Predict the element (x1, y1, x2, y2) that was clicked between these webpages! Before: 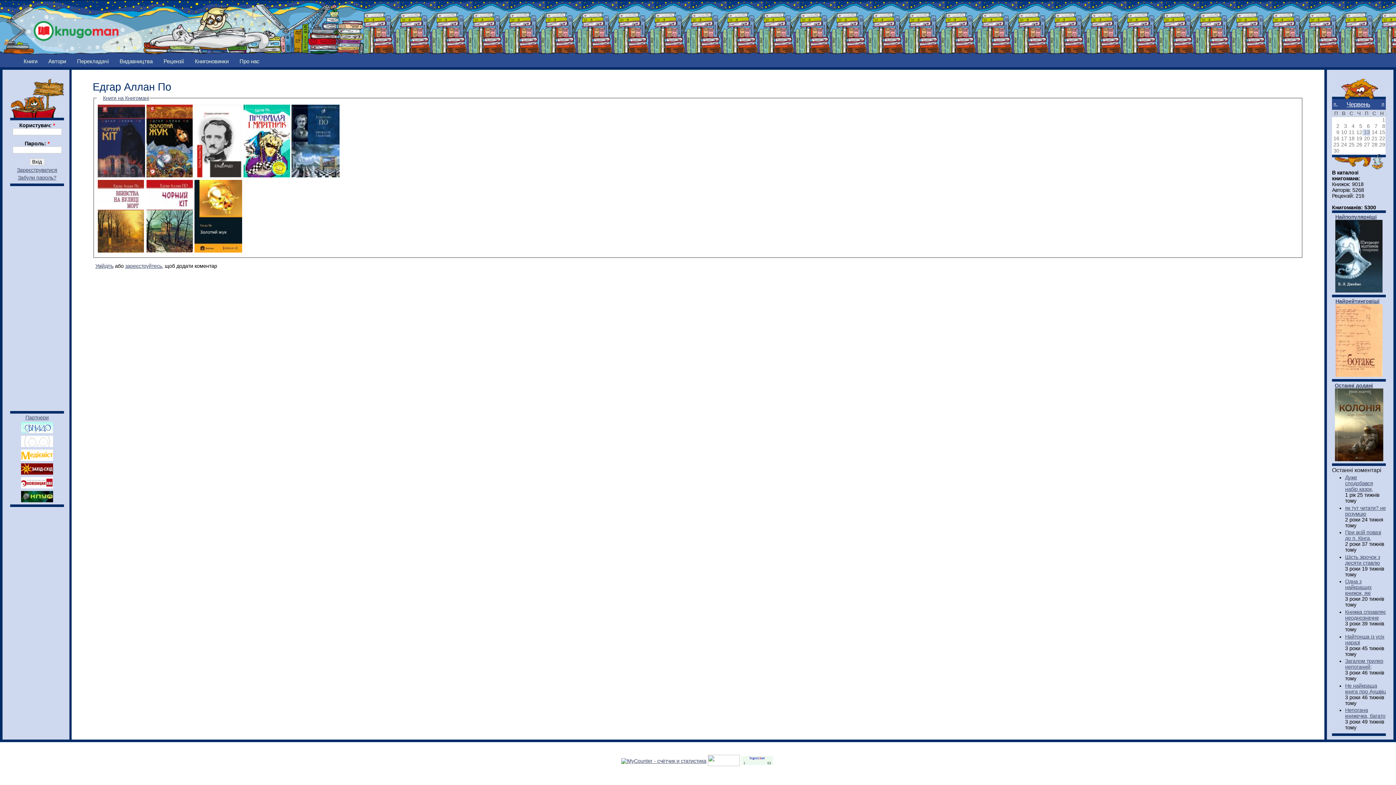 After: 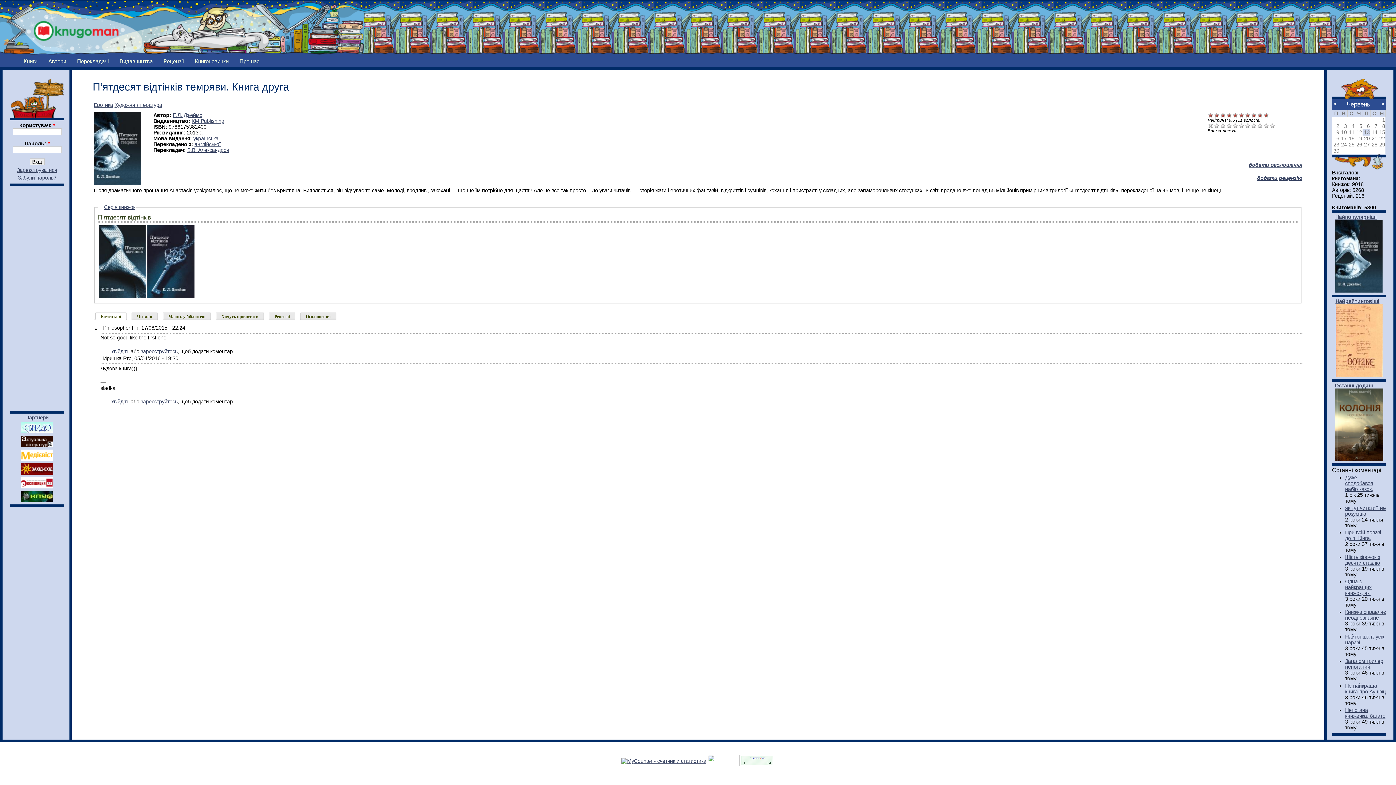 Action: bbox: (1335, 287, 1382, 293)